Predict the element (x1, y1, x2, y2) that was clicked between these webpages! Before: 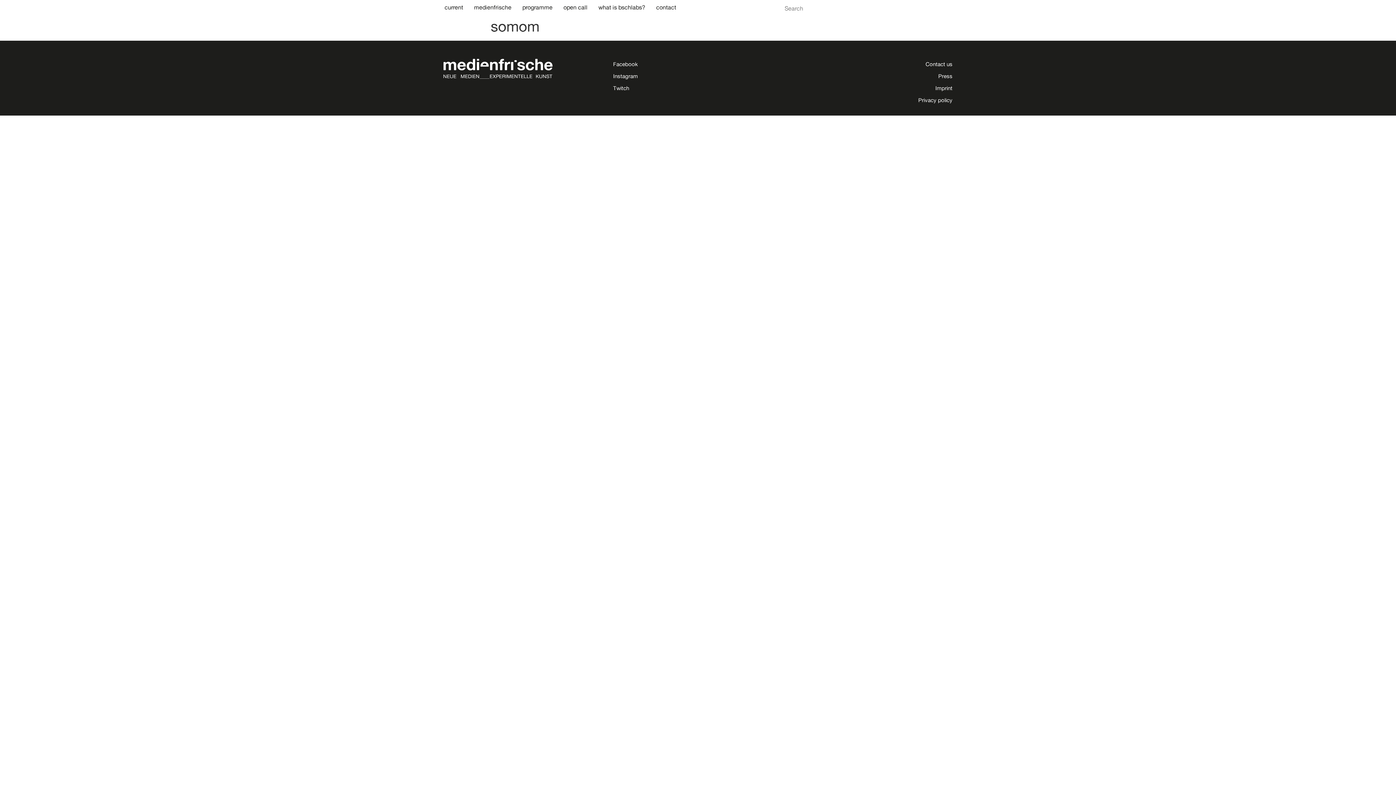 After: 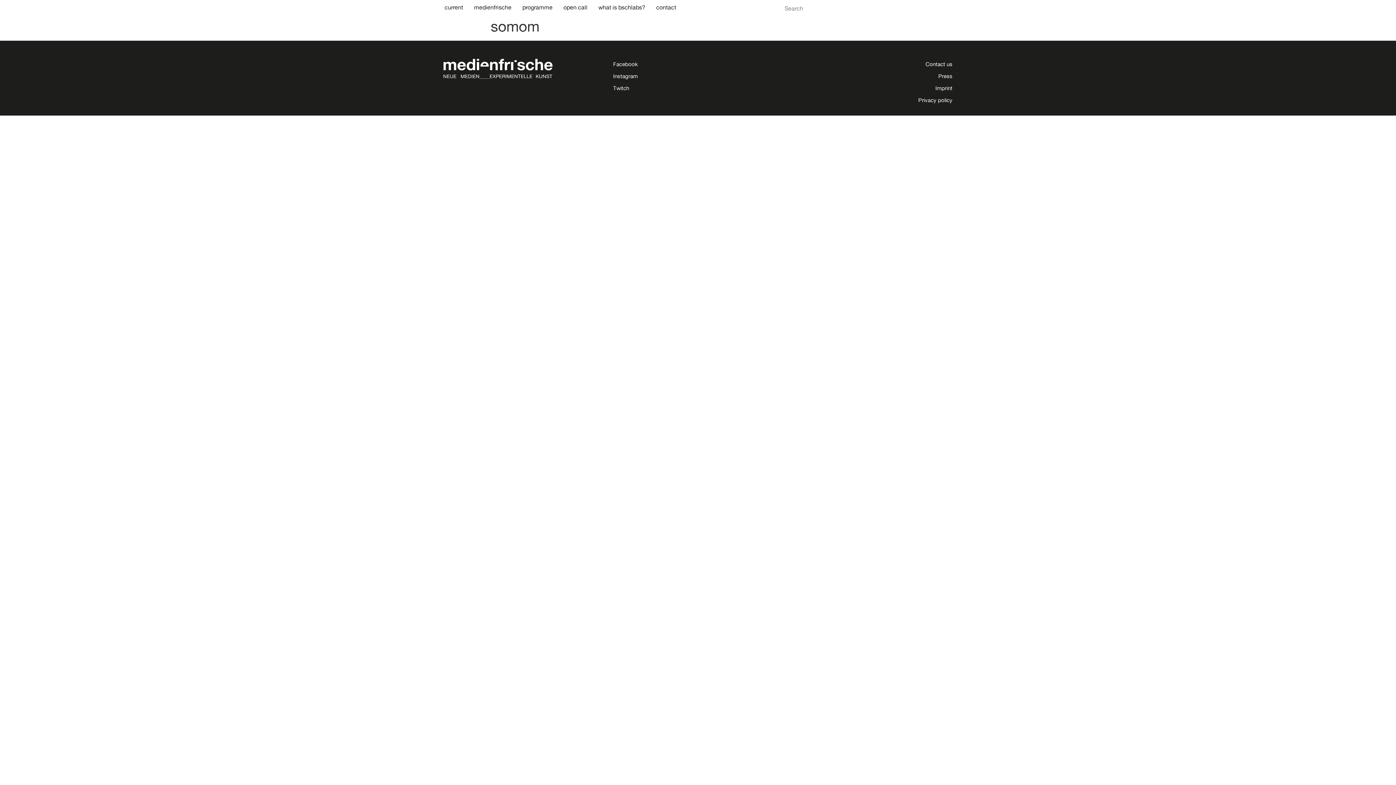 Action: label: Instagram bbox: (613, 73, 638, 78)